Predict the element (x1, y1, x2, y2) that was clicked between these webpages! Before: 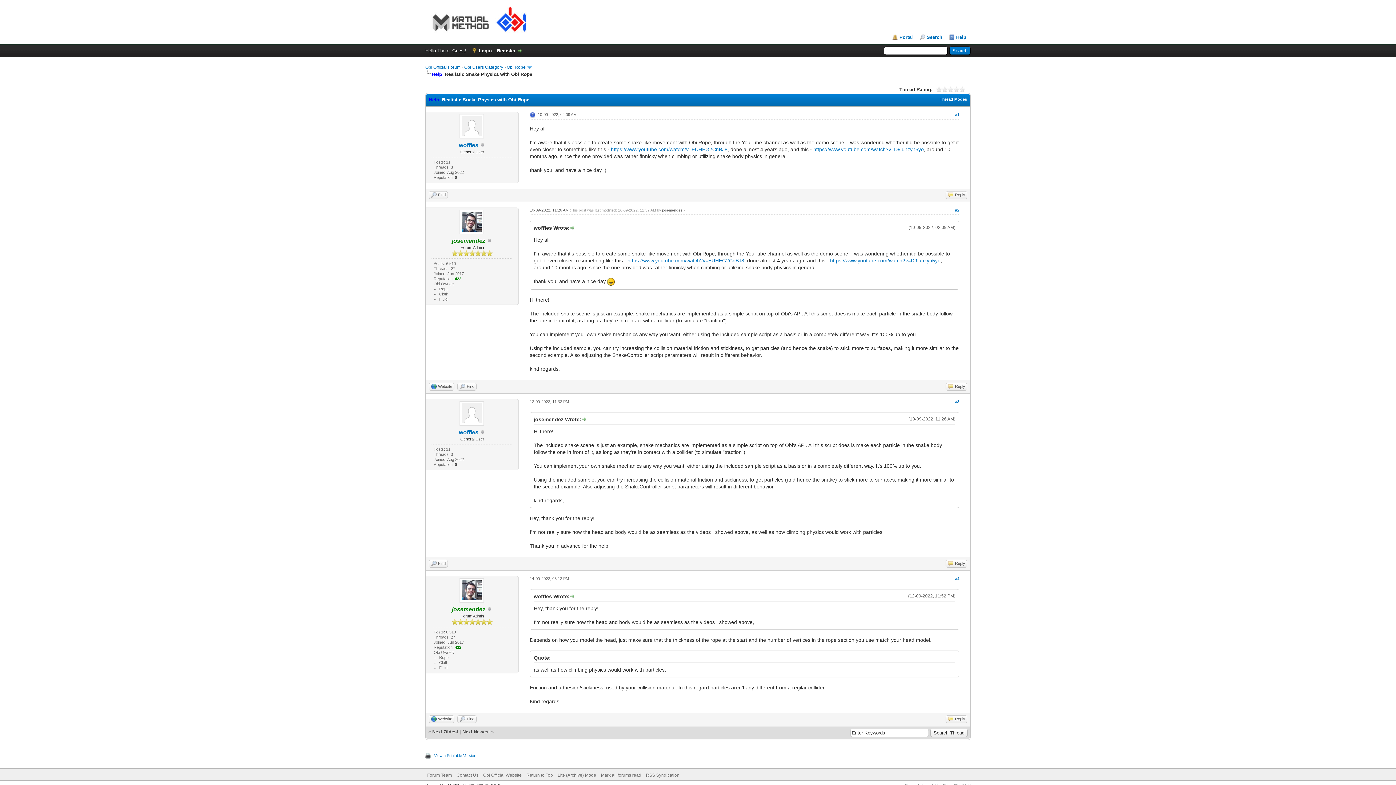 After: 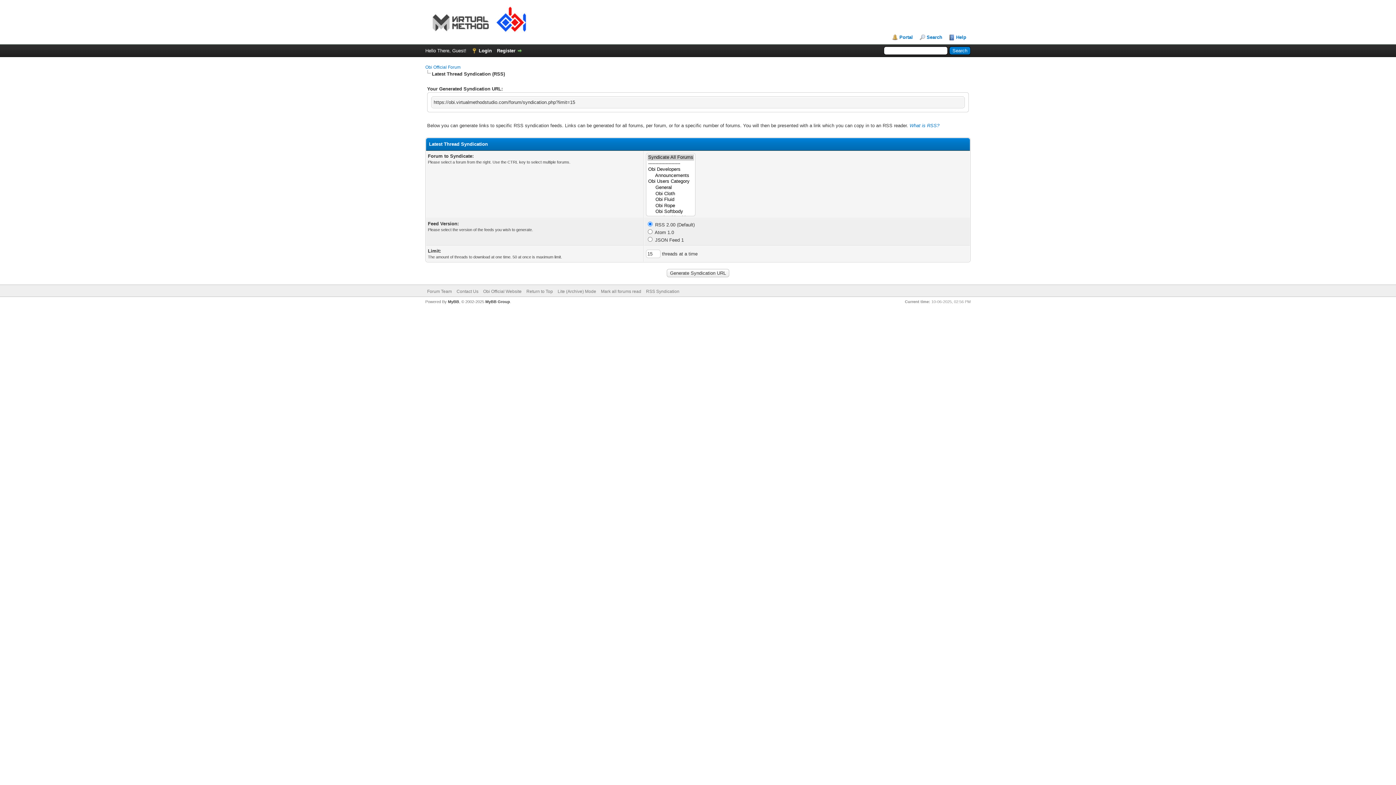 Action: bbox: (646, 773, 679, 778) label: RSS Syndication